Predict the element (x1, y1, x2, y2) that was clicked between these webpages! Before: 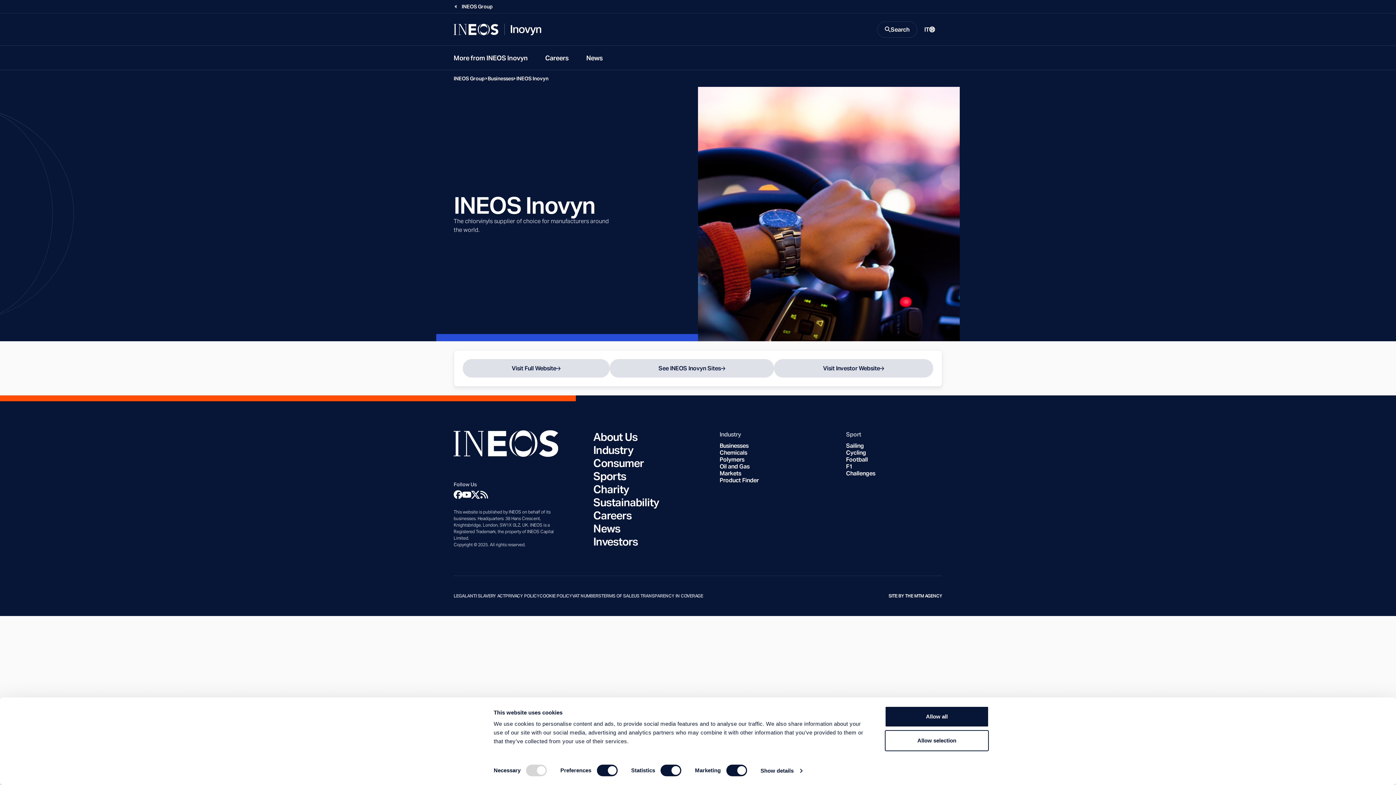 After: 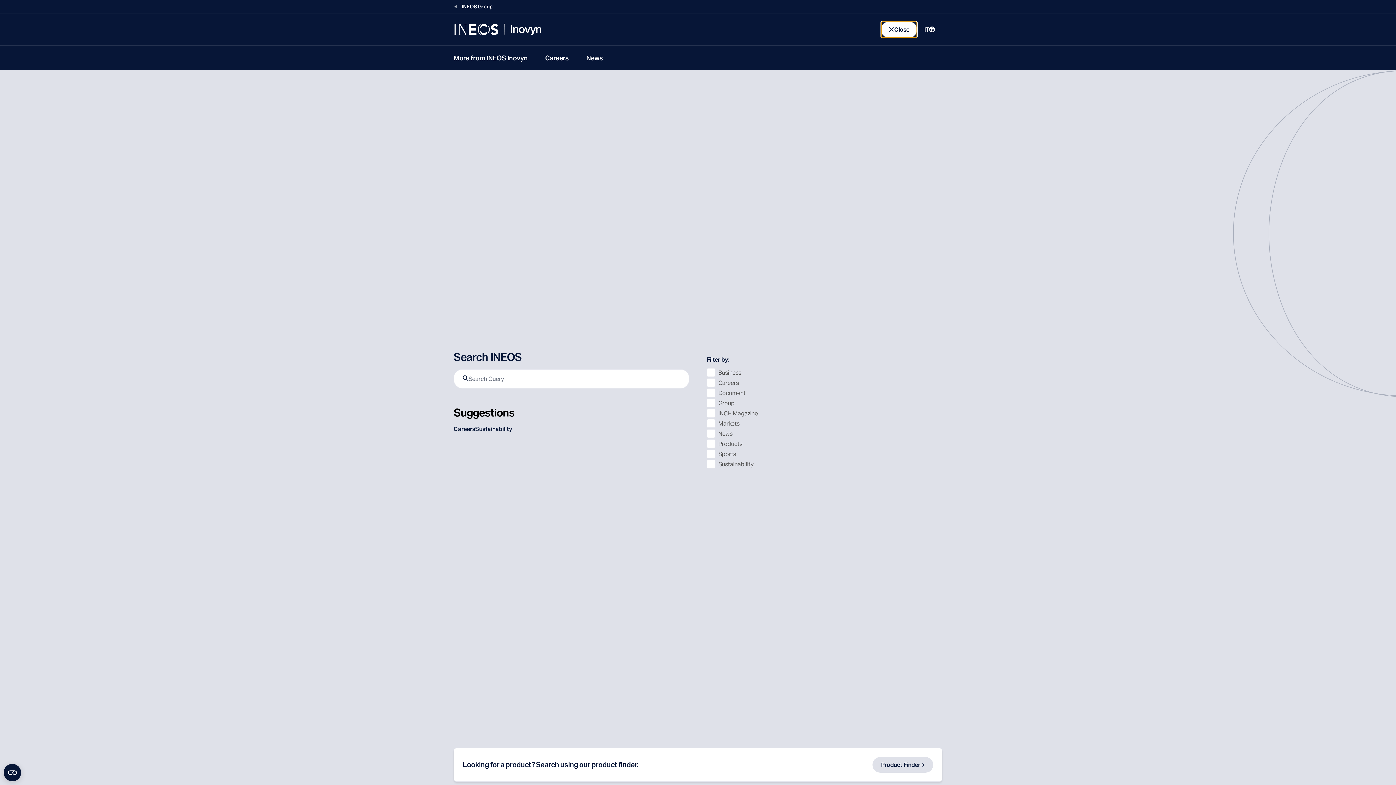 Action: label: Search bbox: (877, 21, 917, 37)